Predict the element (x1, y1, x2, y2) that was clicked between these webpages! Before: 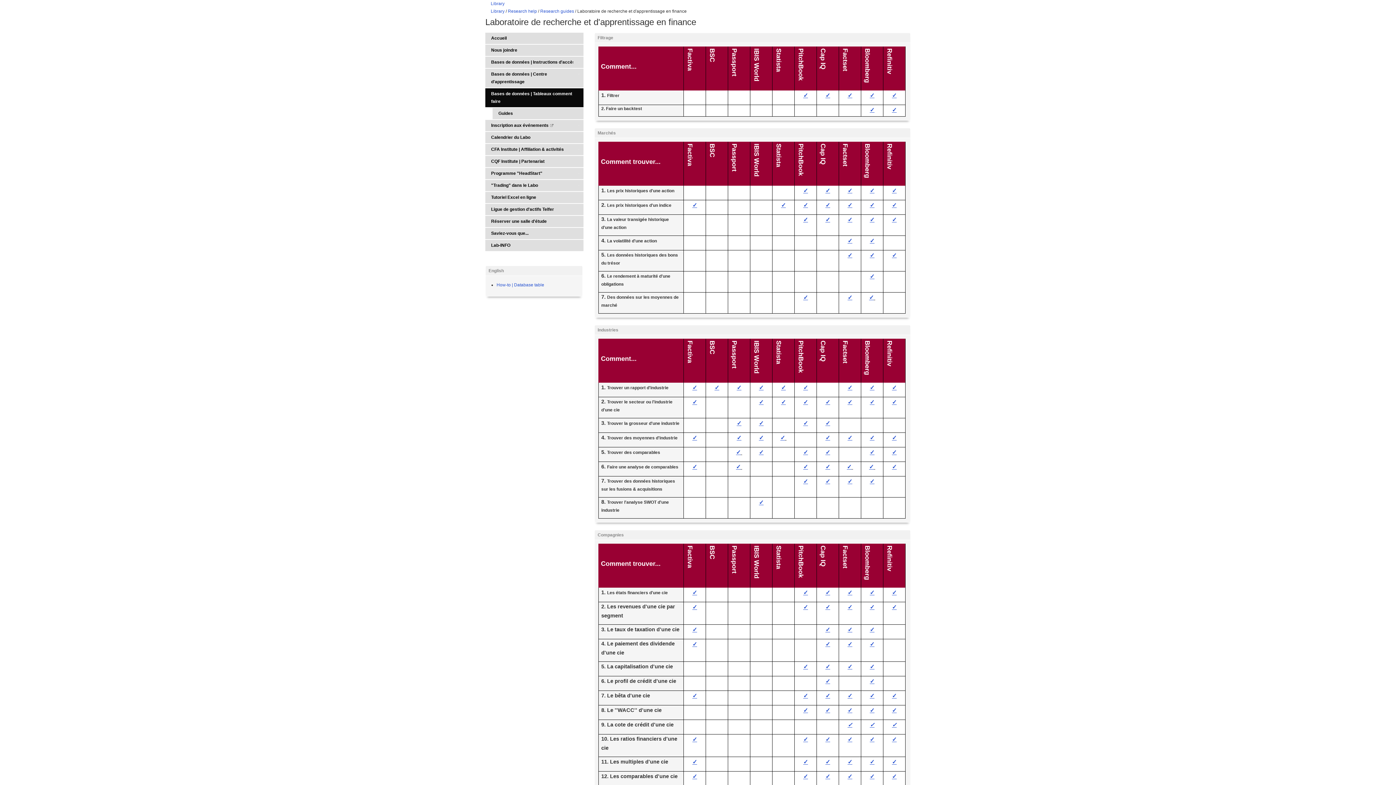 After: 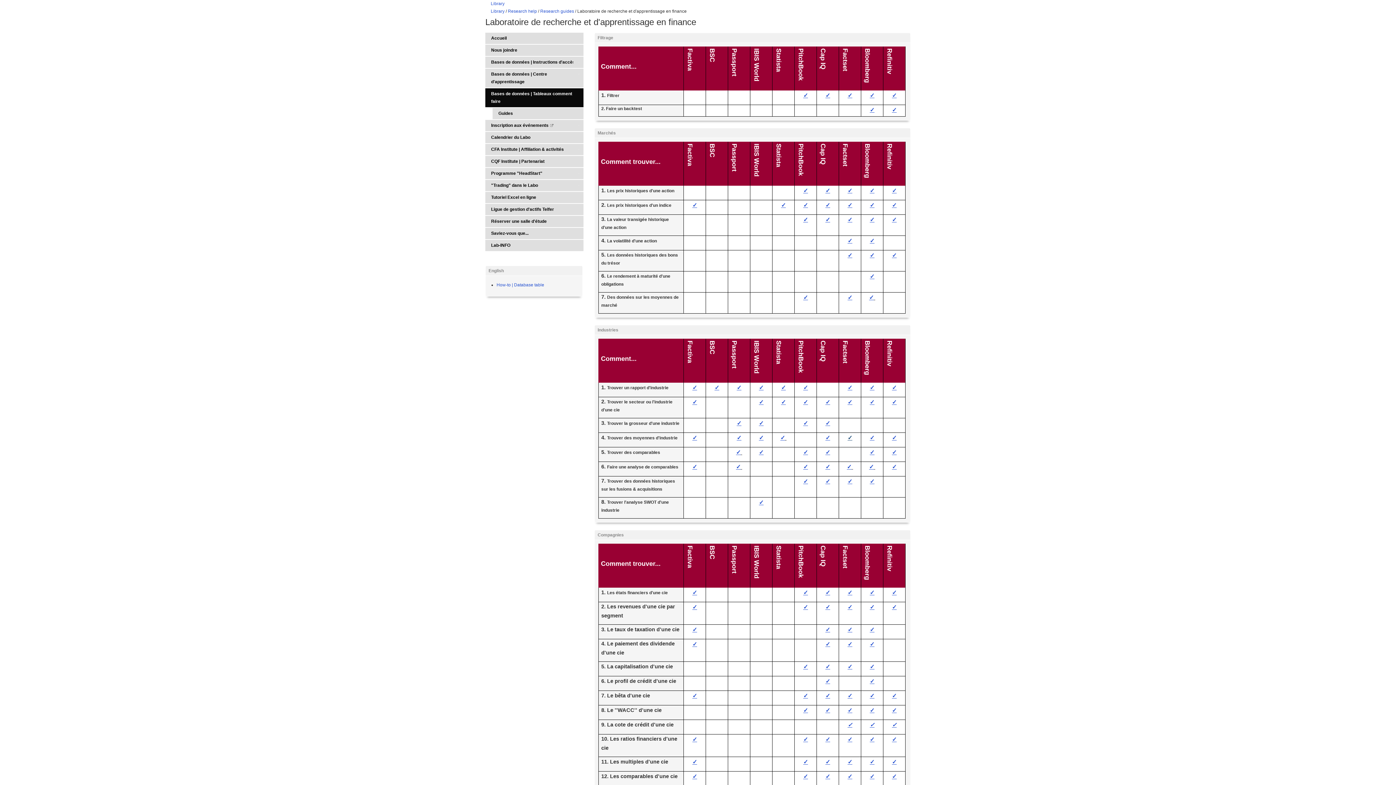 Action: bbox: (847, 434, 852, 441) label: ✓